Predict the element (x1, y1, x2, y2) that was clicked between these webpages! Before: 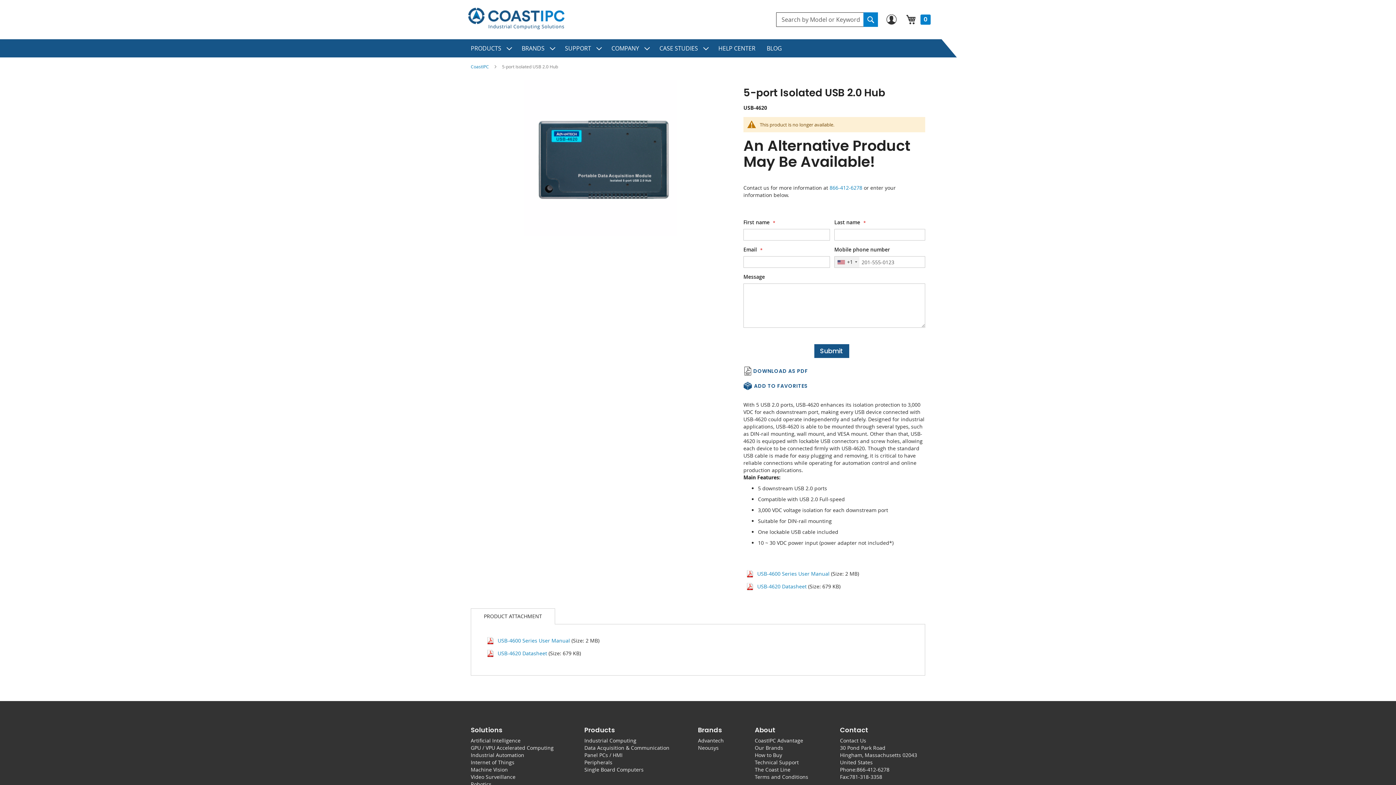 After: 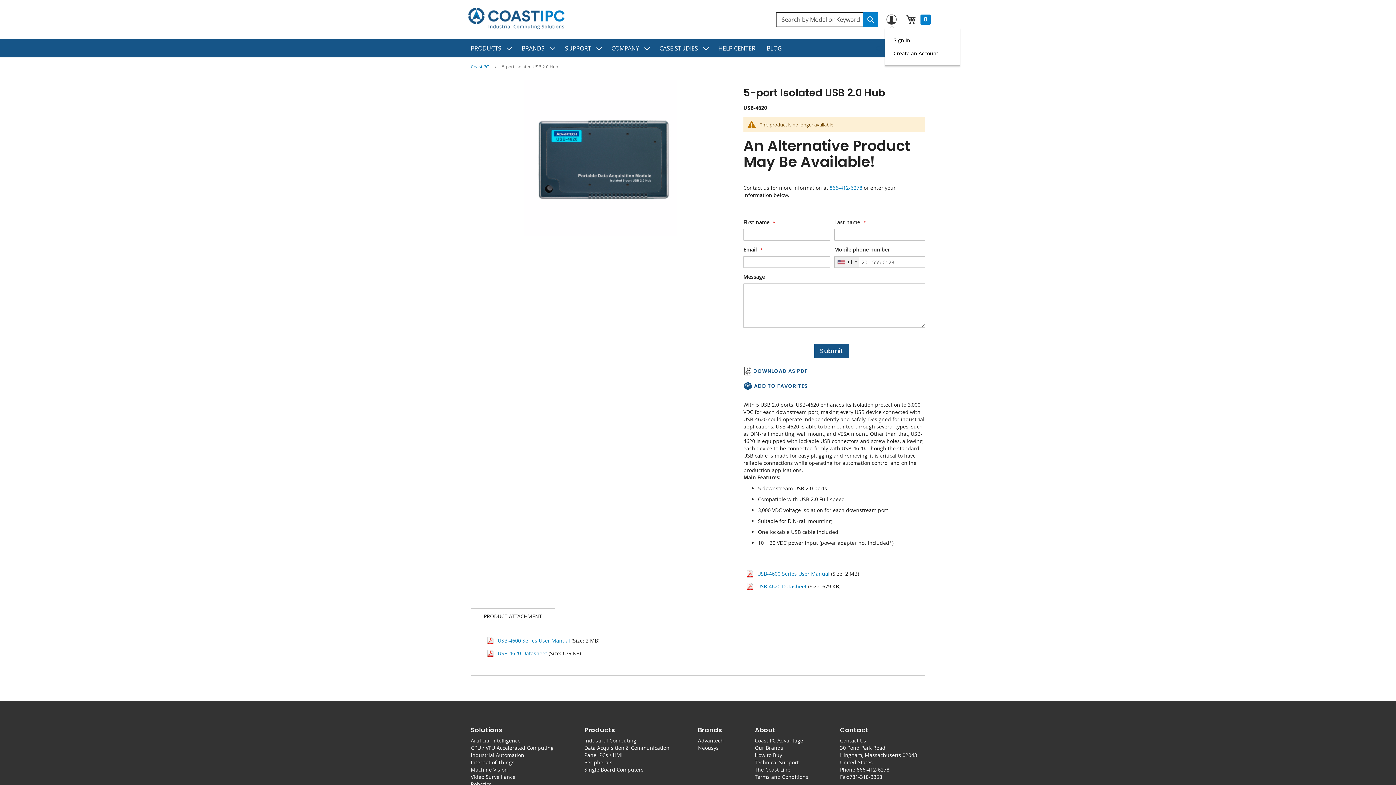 Action: bbox: (885, 14, 897, 26)